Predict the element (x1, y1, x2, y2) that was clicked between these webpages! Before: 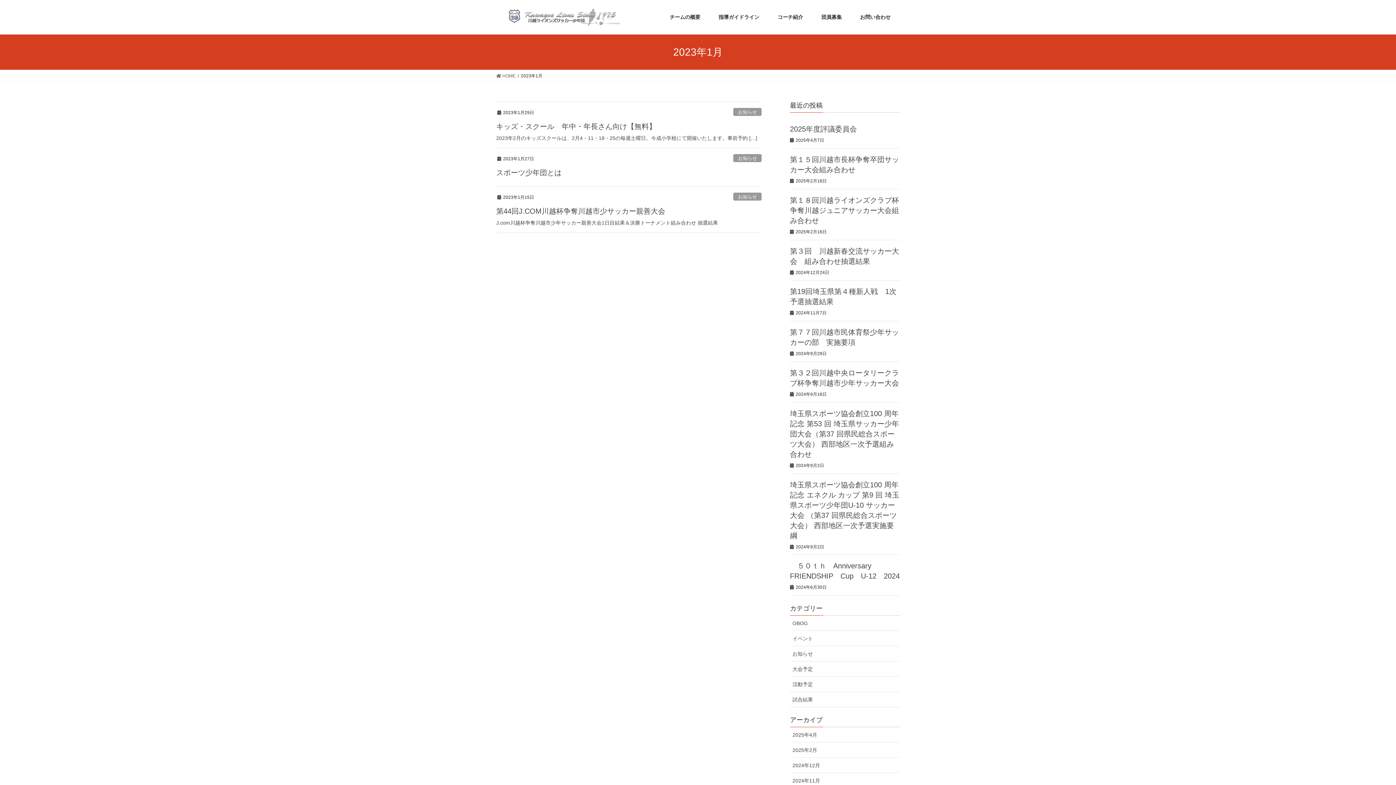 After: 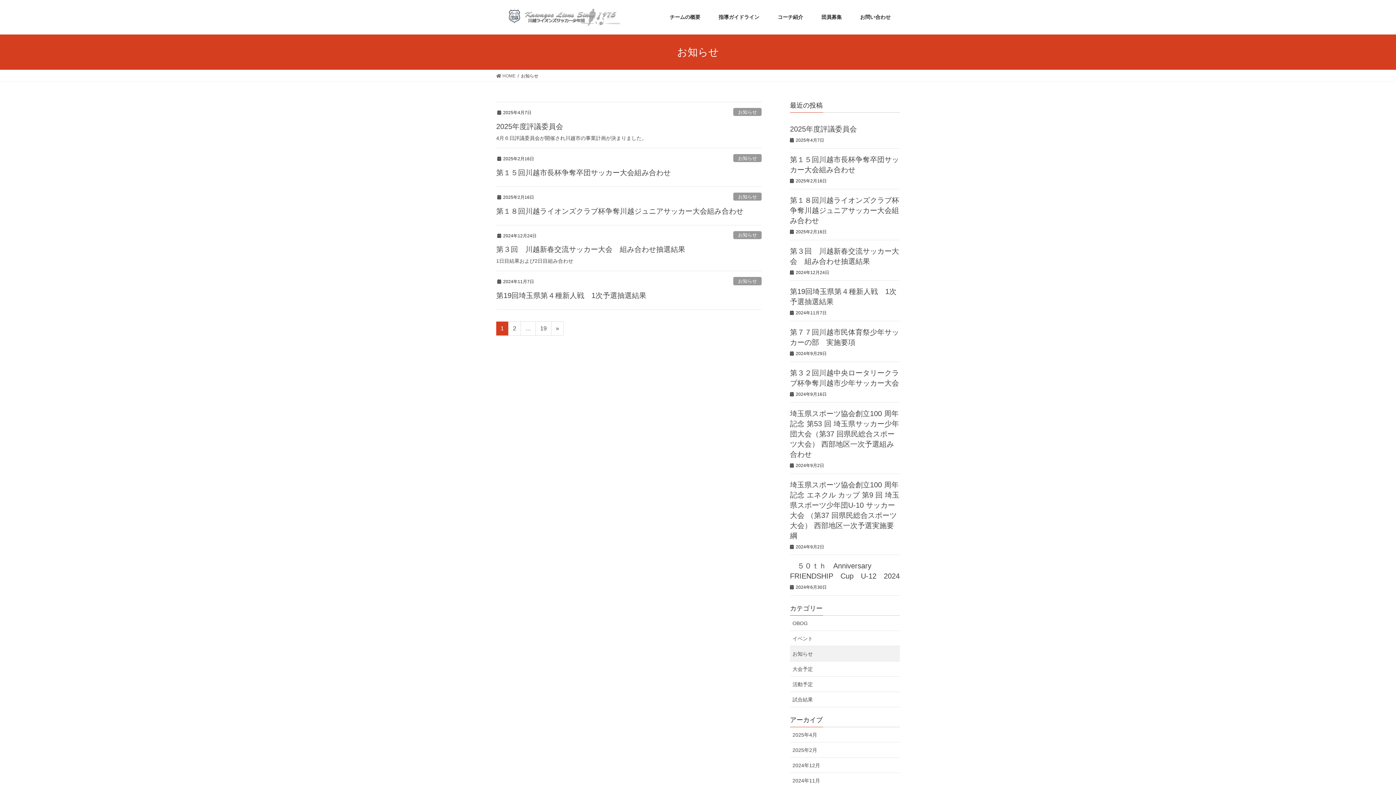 Action: label: お知らせ bbox: (790, 646, 900, 661)